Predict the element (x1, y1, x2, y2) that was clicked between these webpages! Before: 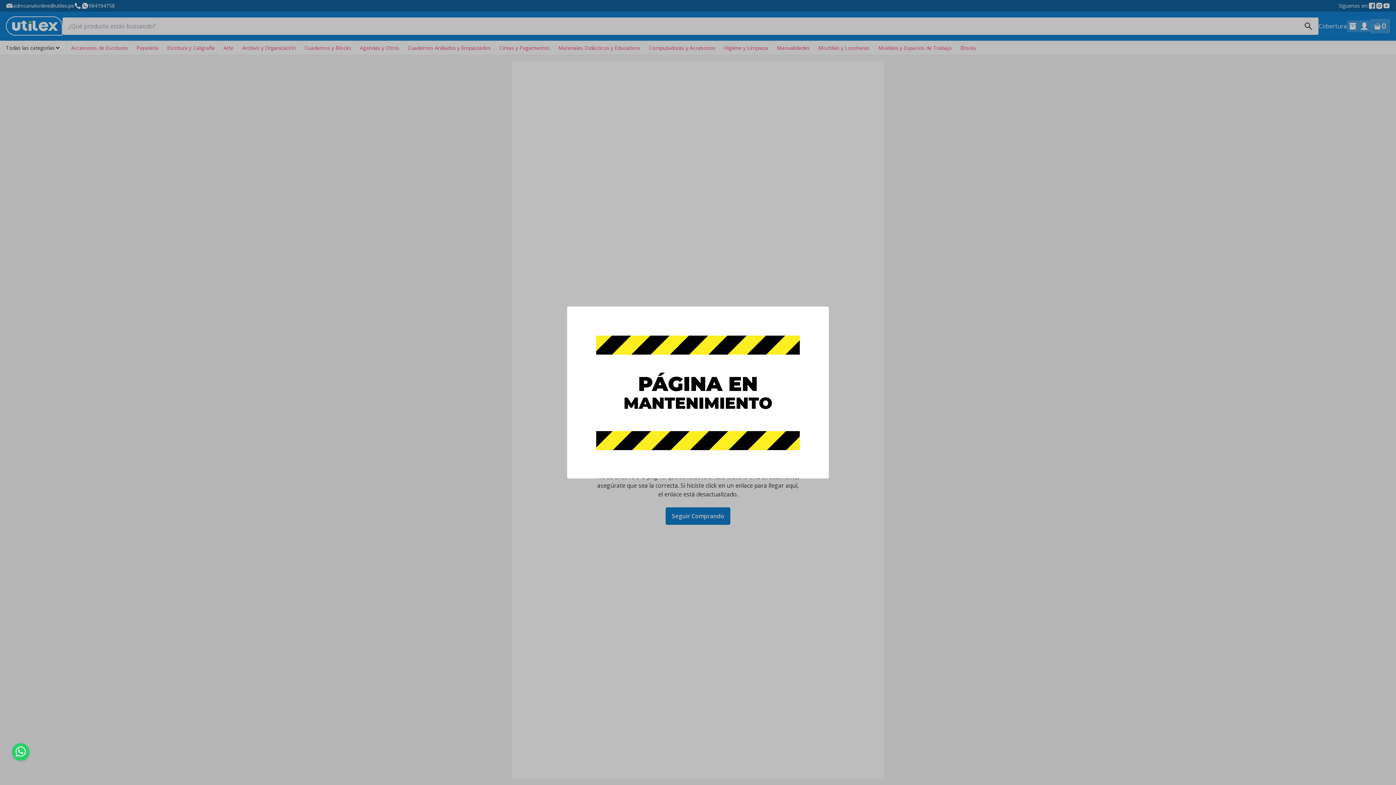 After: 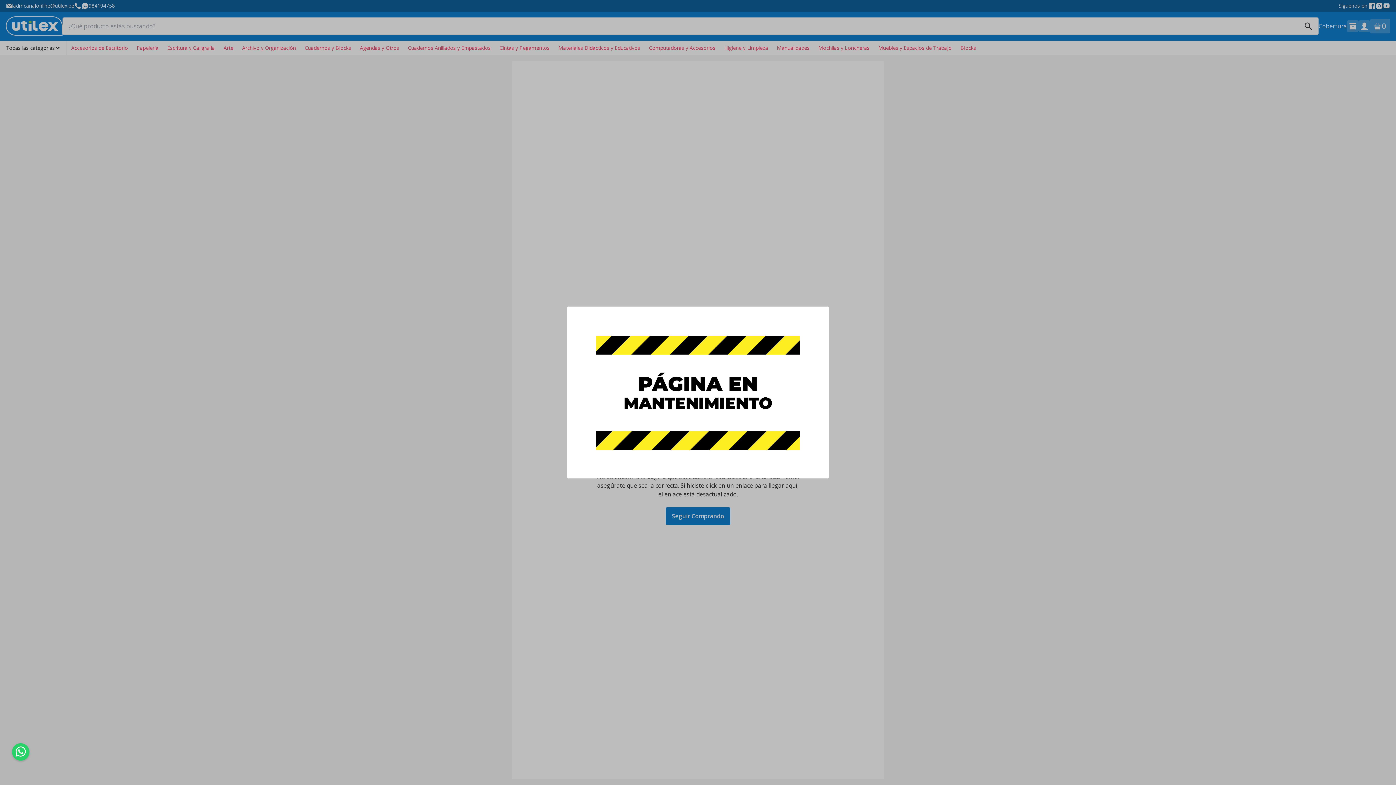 Action: bbox: (15, 746, 25, 758)